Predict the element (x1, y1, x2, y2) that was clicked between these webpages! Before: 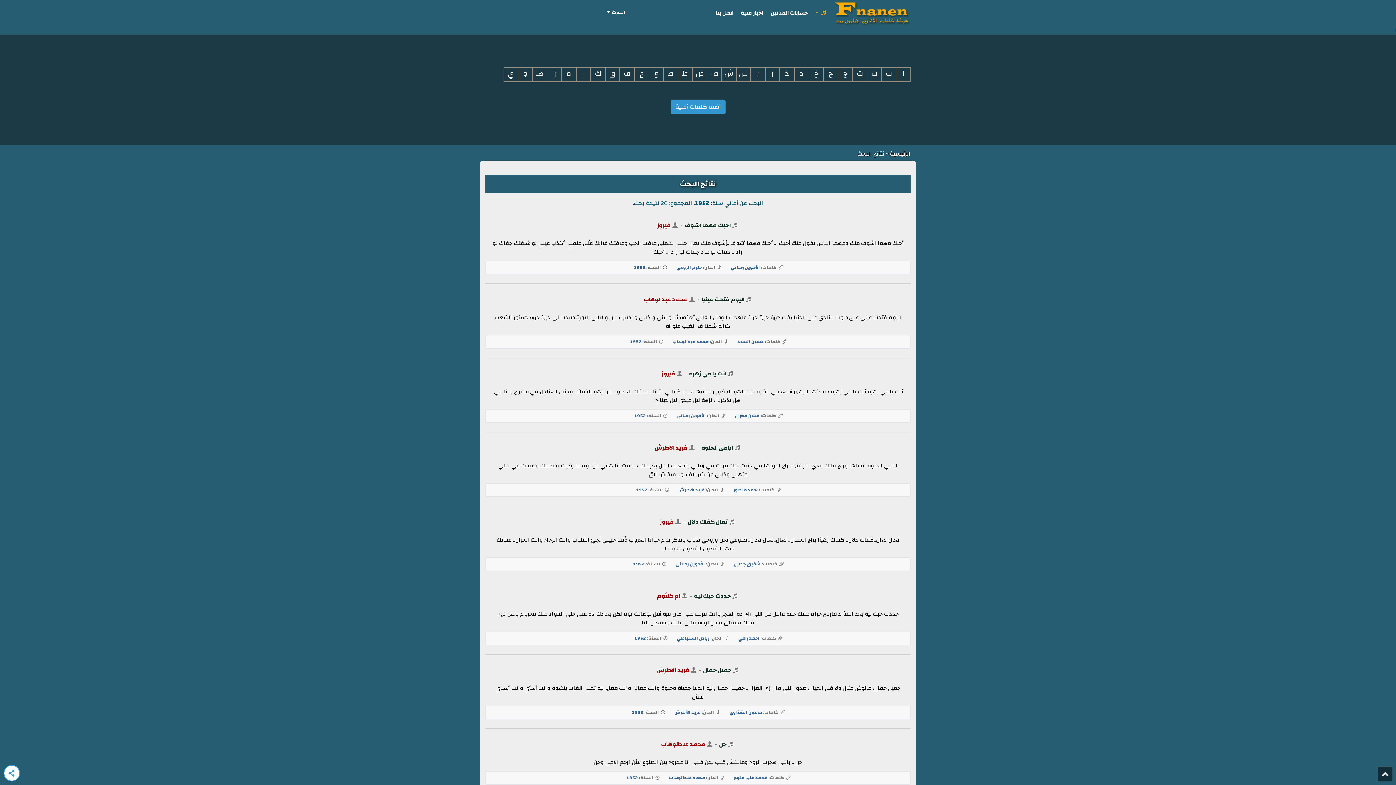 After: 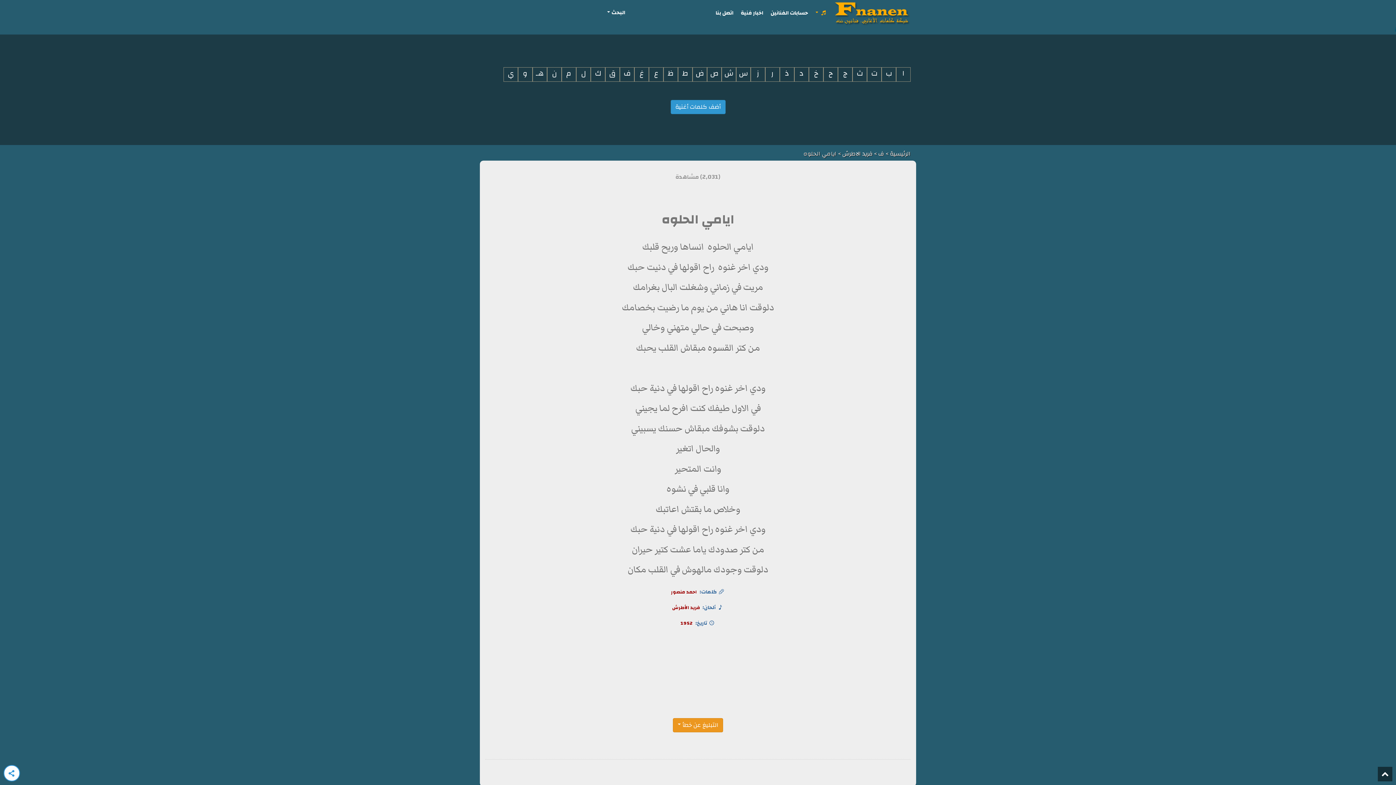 Action: label: ايامي الحلوه bbox: (701, 442, 733, 453)